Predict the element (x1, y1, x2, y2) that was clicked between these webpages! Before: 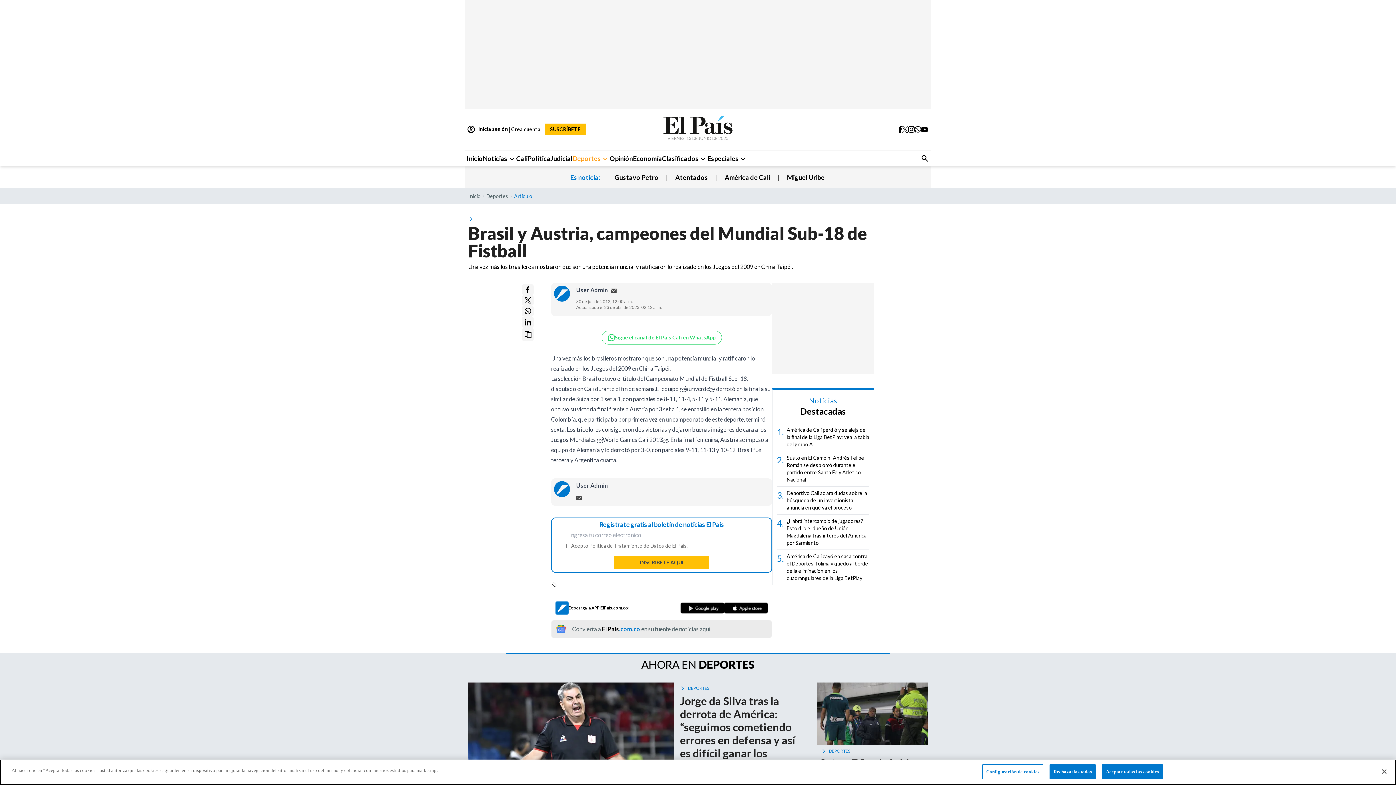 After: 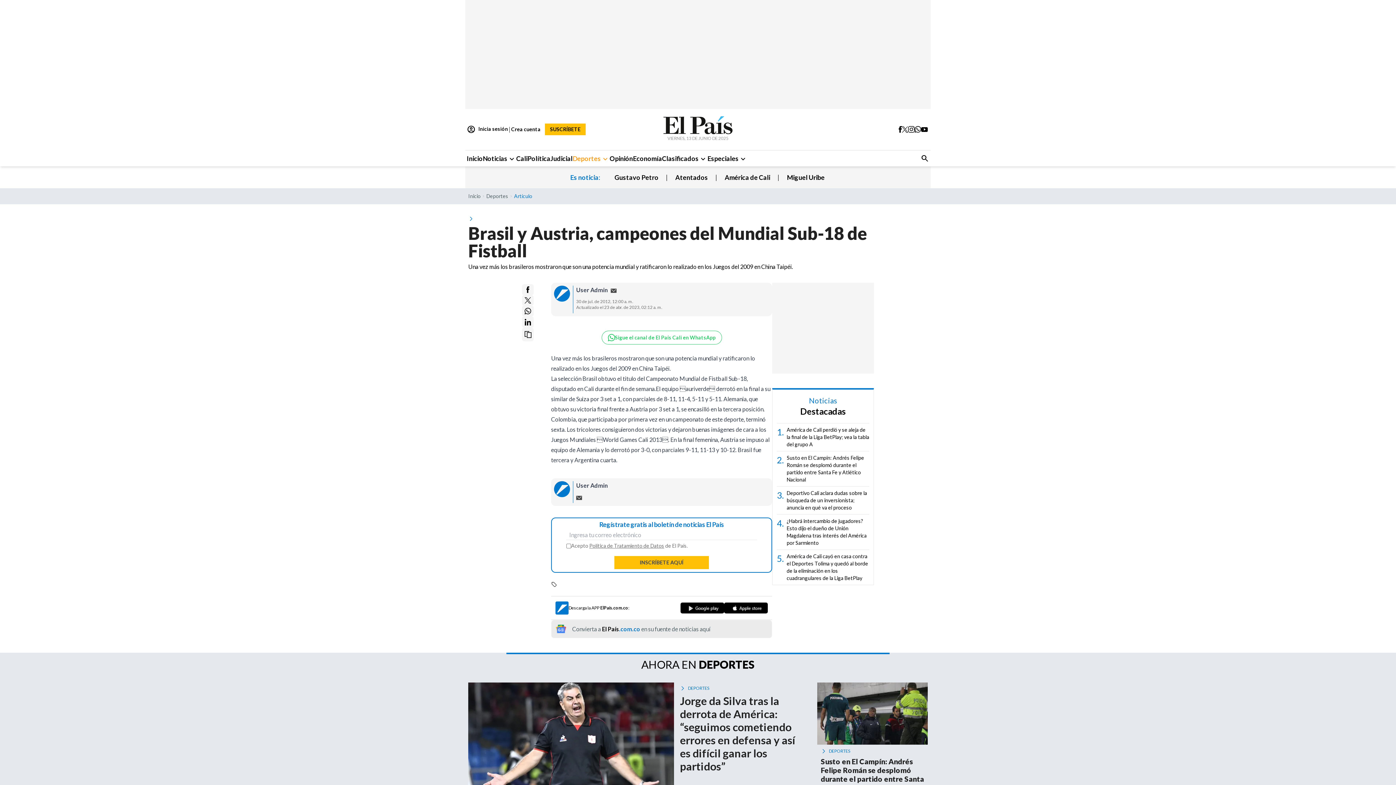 Action: label: Cerrar bbox: (1376, 764, 1392, 780)